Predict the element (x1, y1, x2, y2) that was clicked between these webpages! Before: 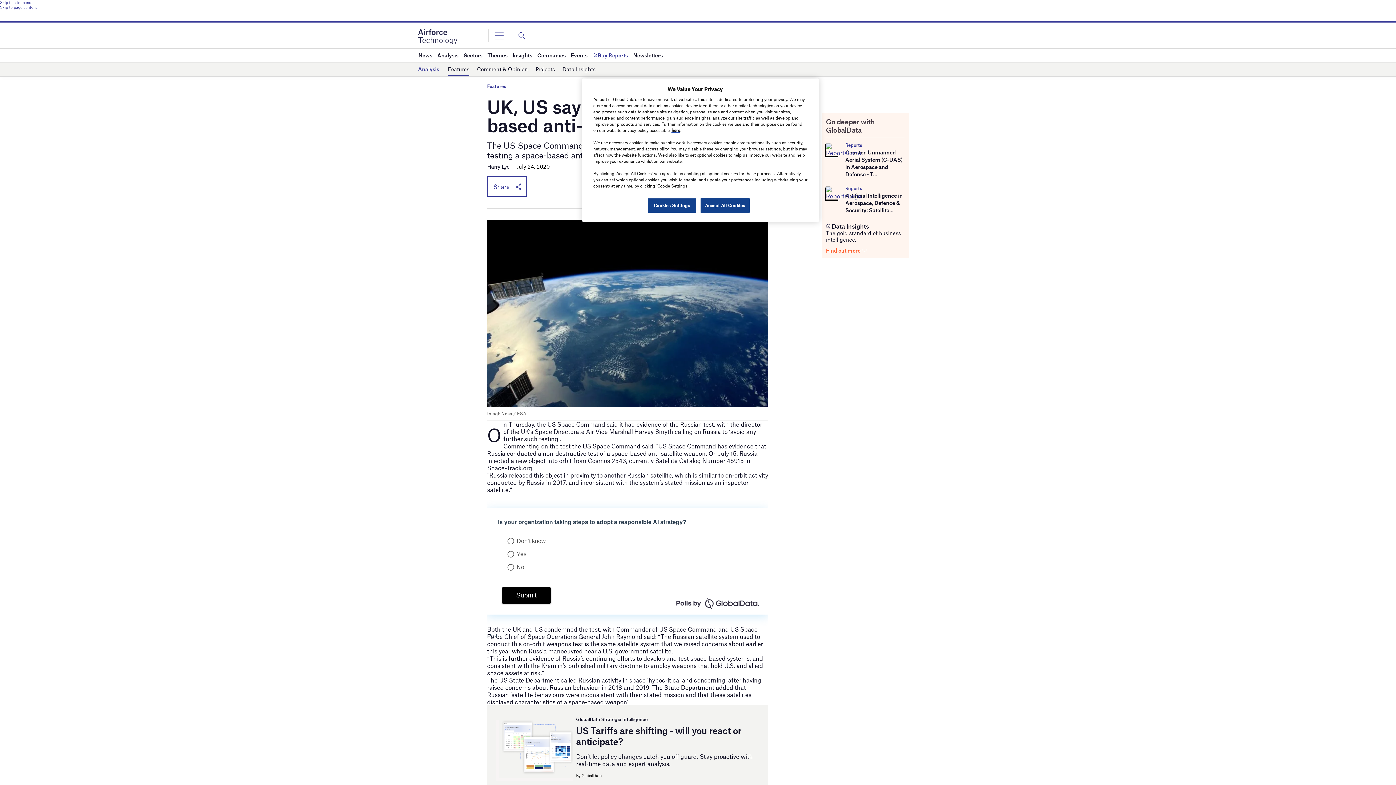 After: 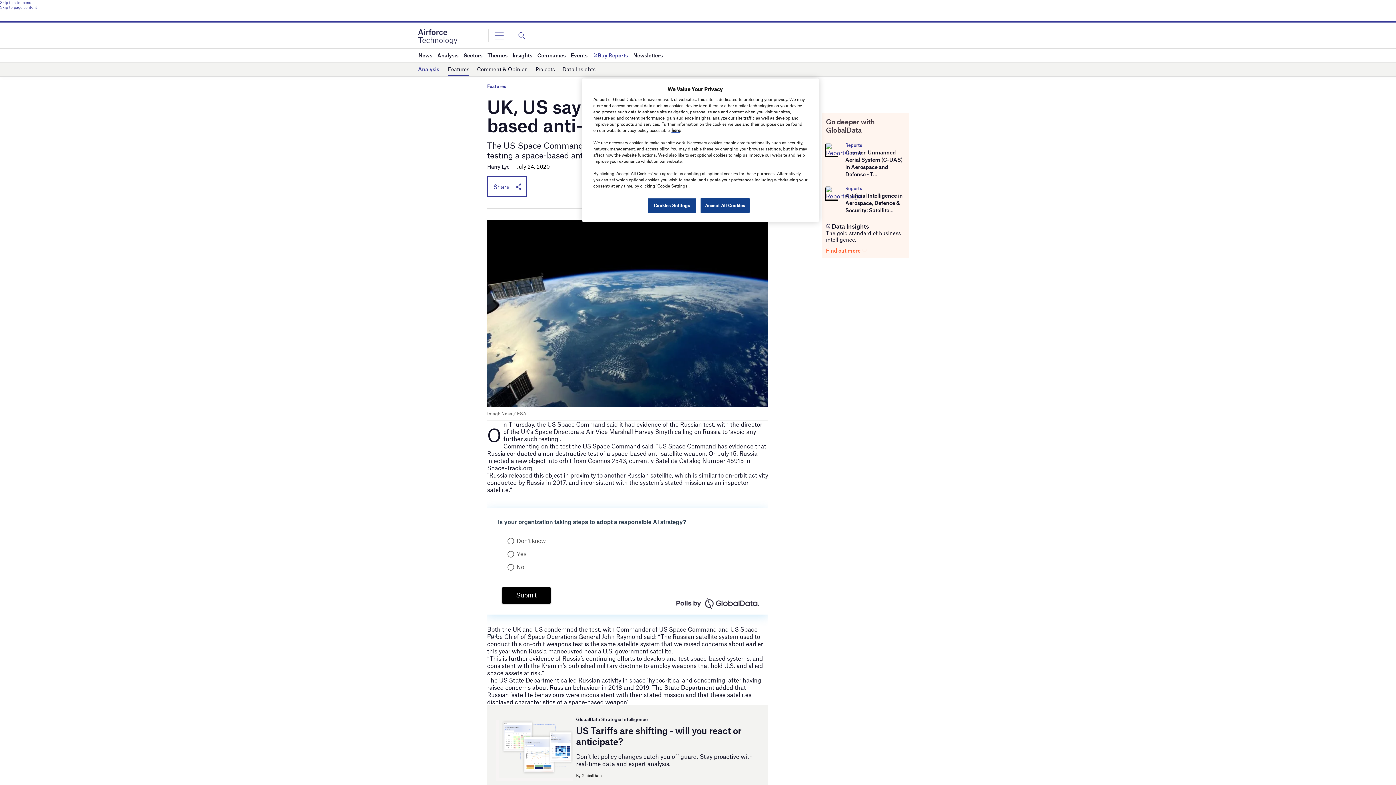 Action: bbox: (845, 149, 902, 177) label: Counter-Unmanned Aerial System (C-UAS) in Aerospace and Defense - T...